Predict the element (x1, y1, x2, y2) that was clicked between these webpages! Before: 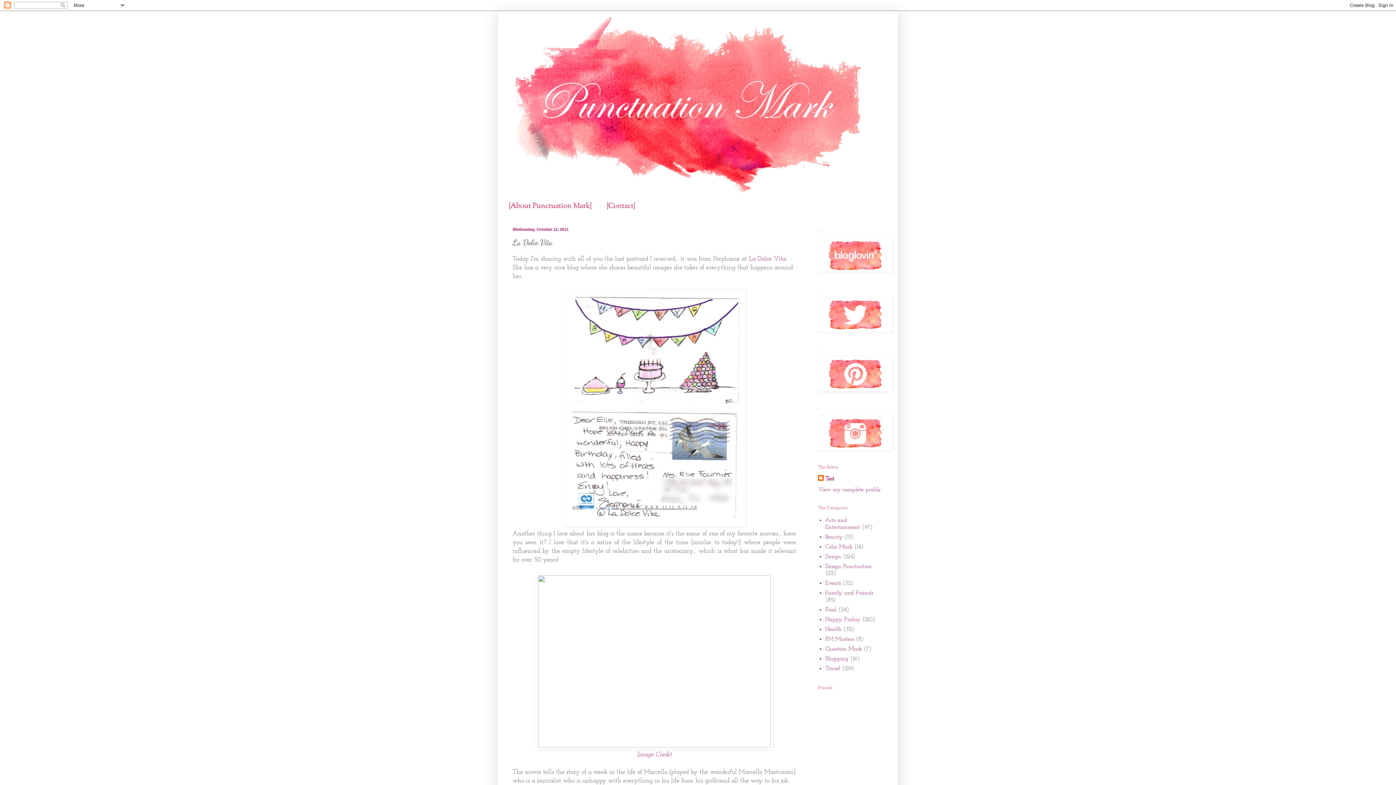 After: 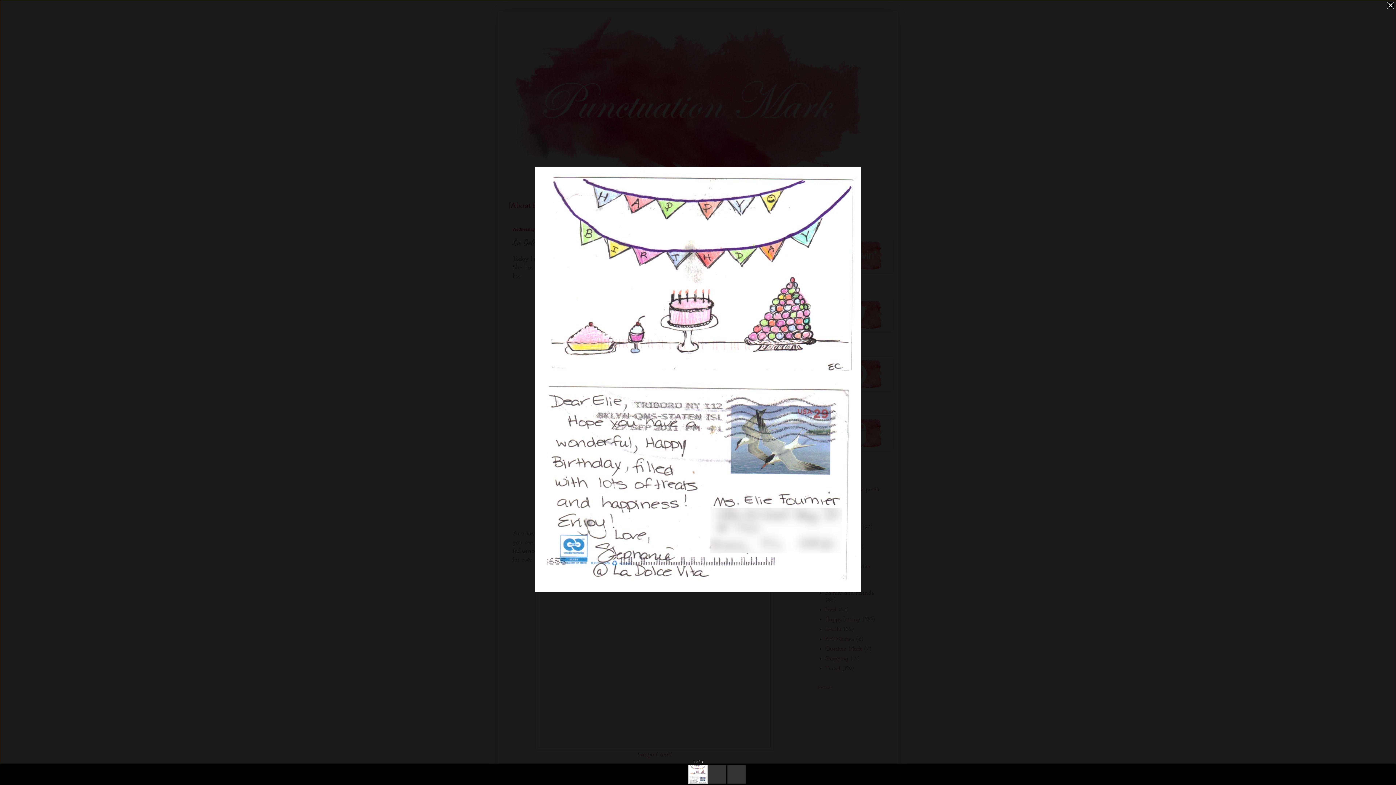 Action: bbox: (563, 522, 745, 528)